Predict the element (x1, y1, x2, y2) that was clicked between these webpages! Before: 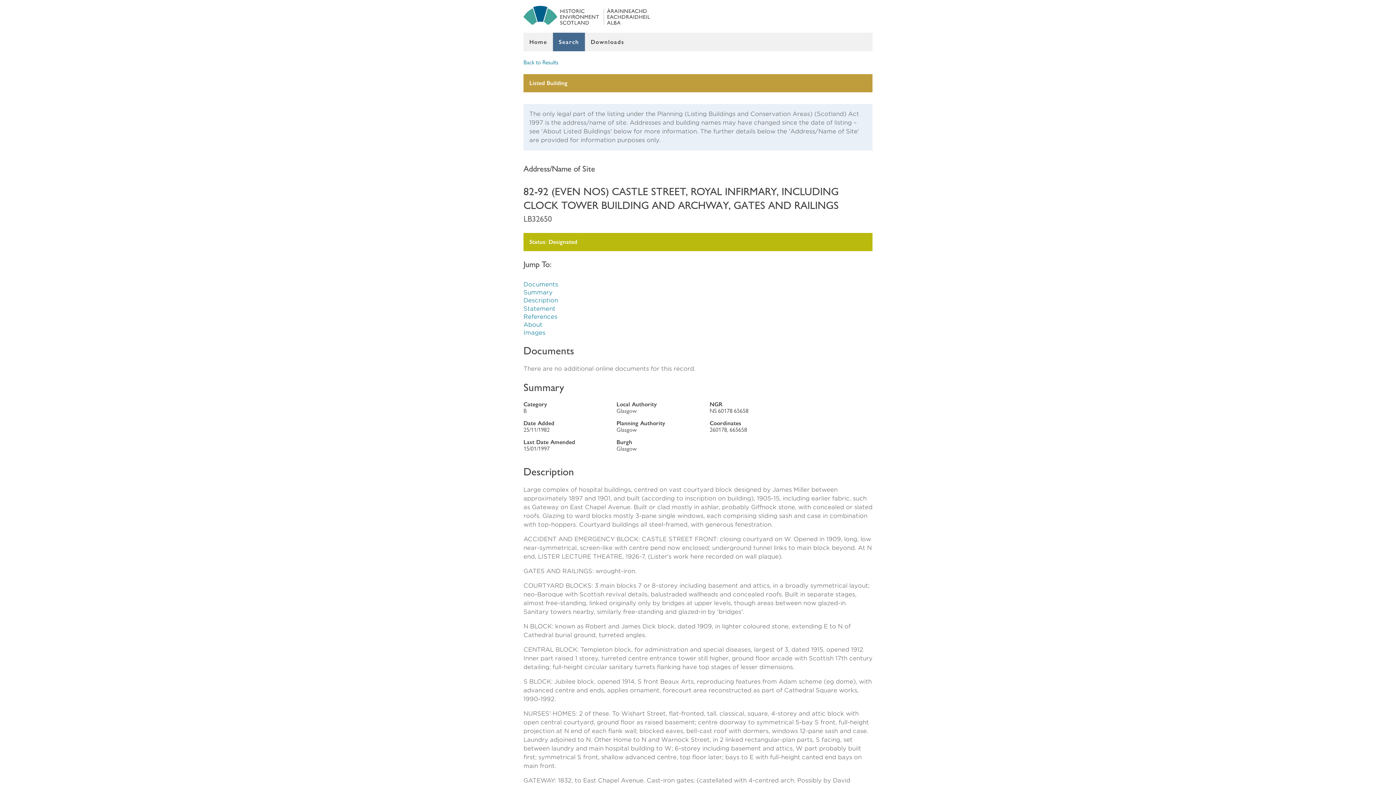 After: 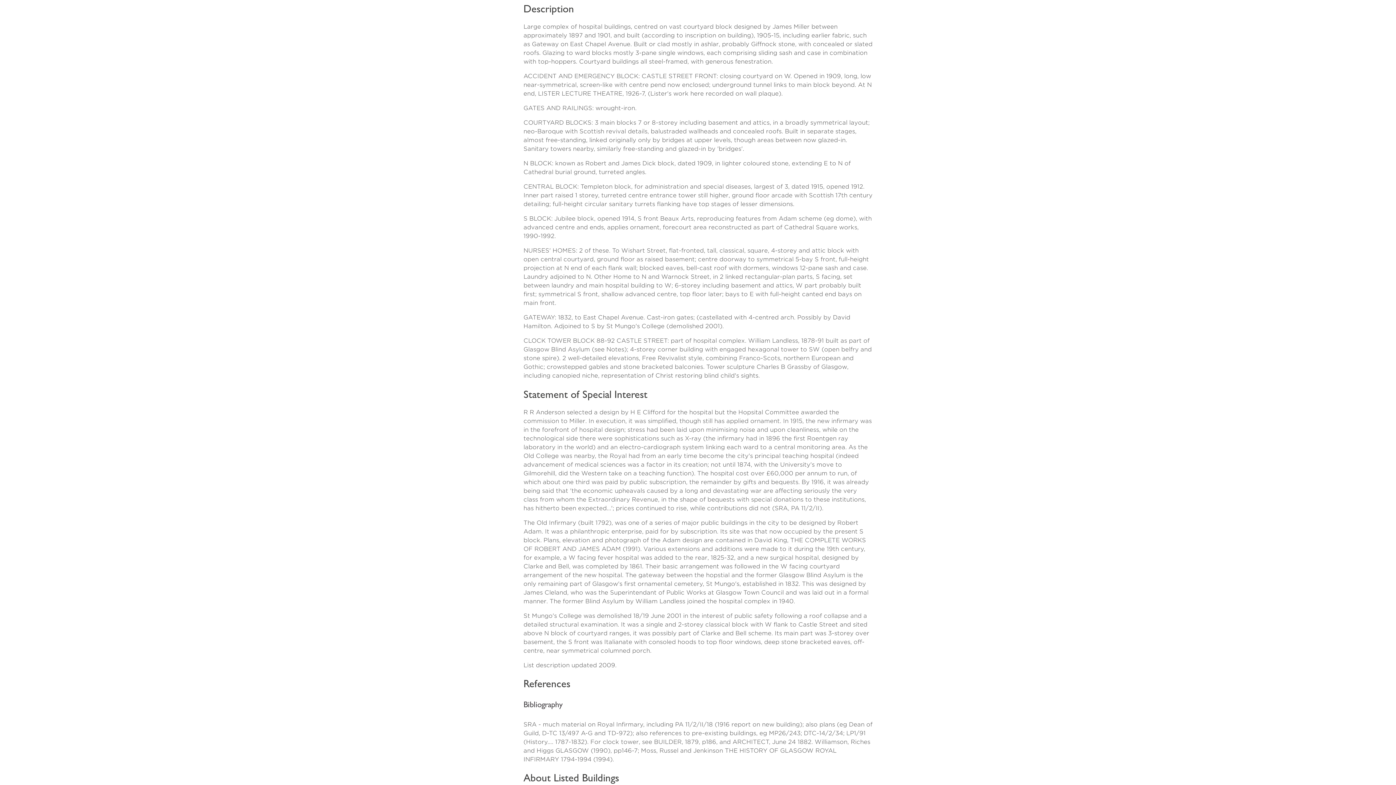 Action: label: Description bbox: (523, 297, 558, 304)